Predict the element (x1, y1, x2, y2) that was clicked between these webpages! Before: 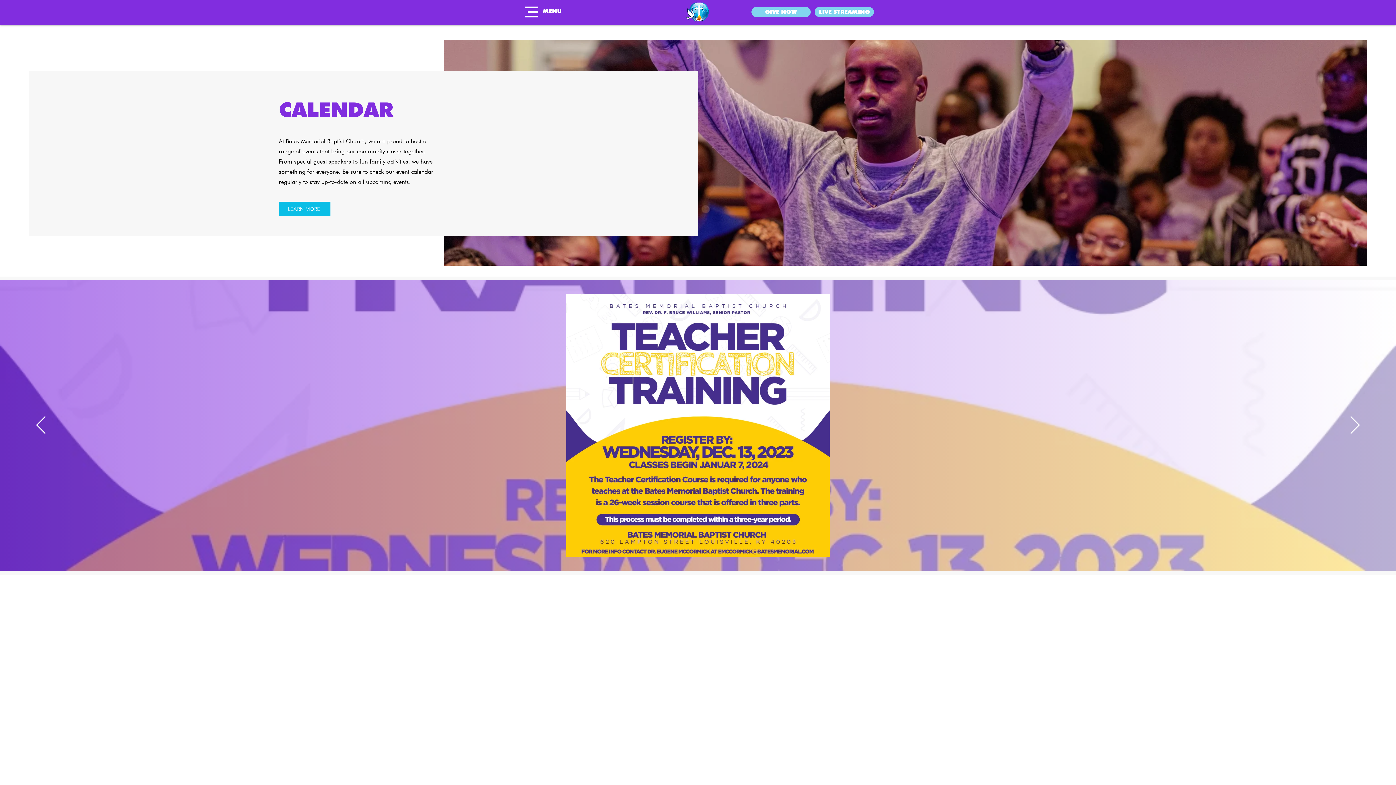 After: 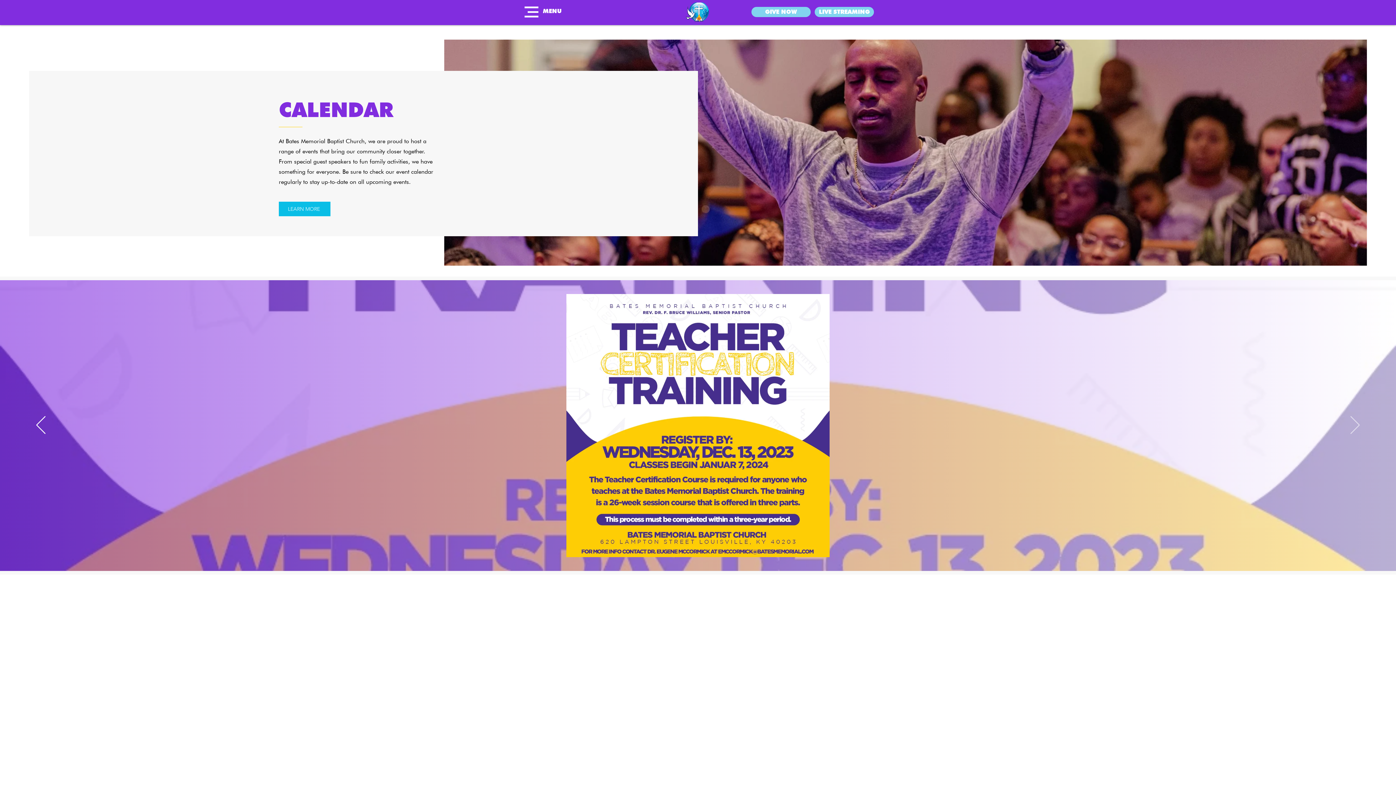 Action: bbox: (1350, 416, 1360, 435) label: Next